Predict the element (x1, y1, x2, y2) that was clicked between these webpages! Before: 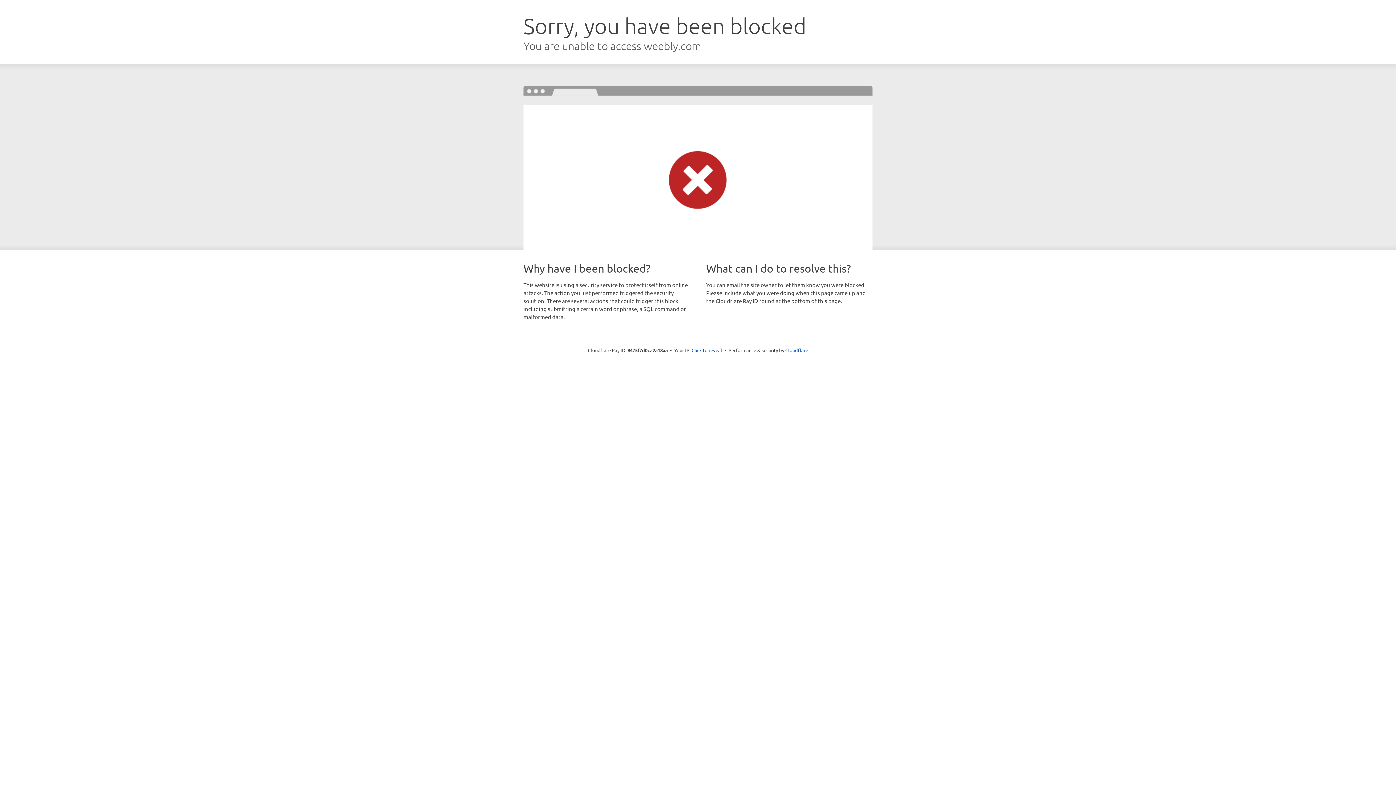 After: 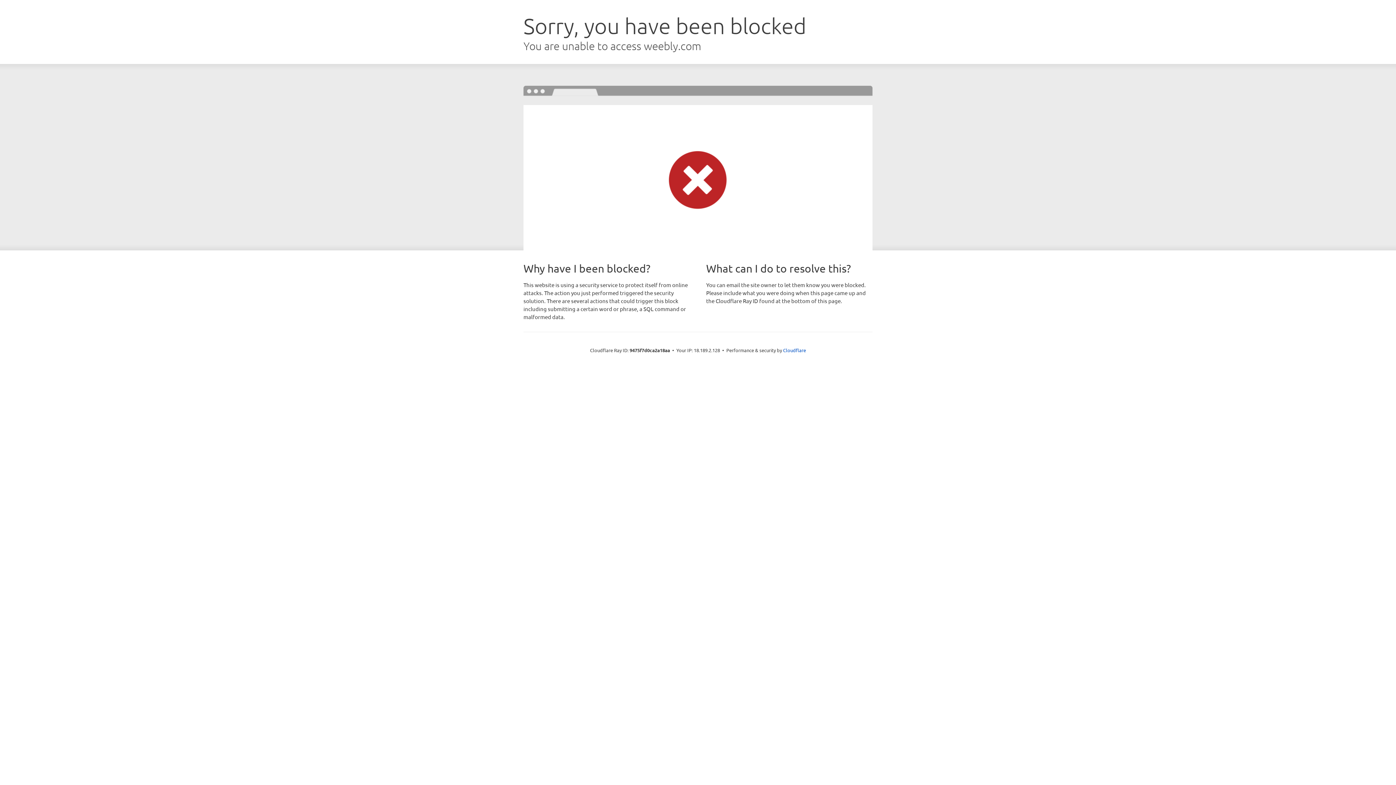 Action: label: Click to reveal bbox: (691, 346, 722, 353)